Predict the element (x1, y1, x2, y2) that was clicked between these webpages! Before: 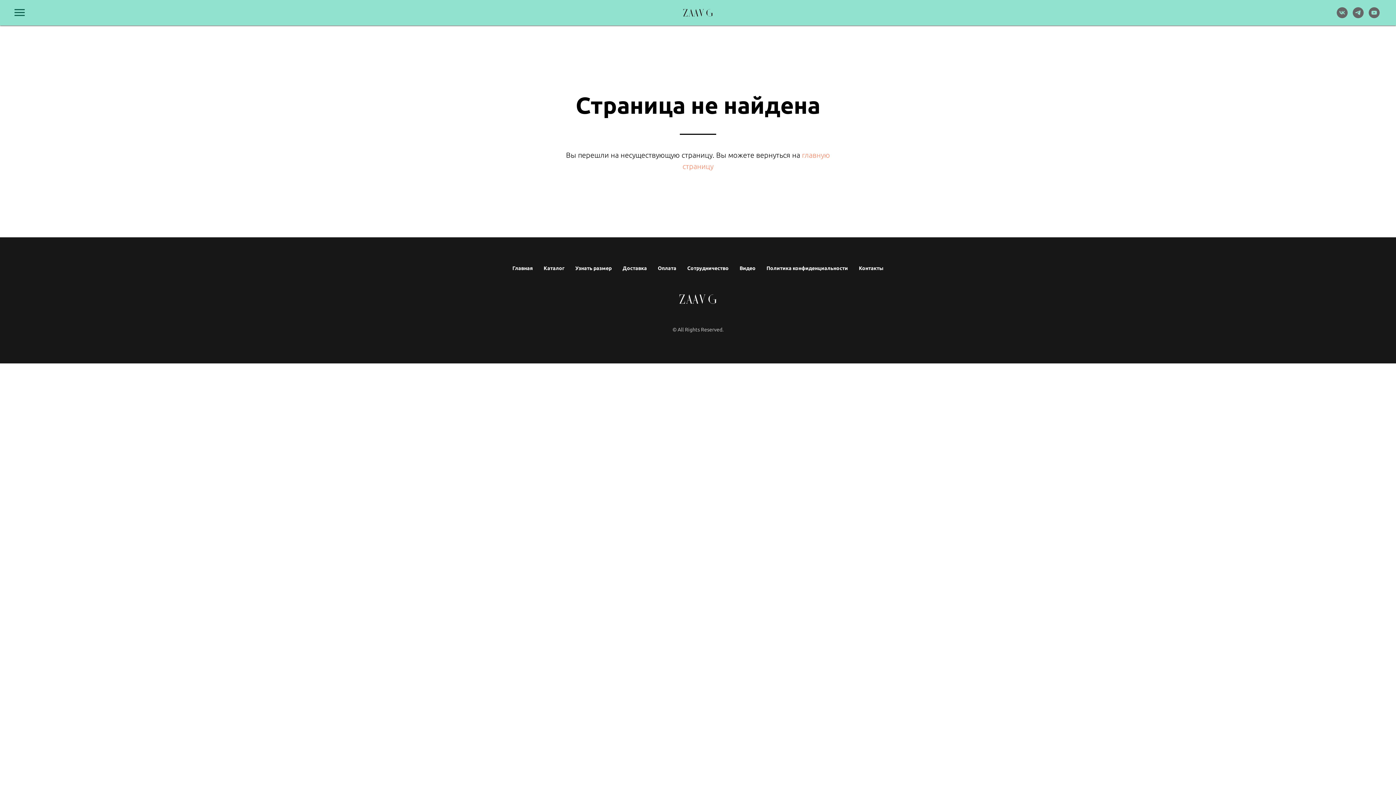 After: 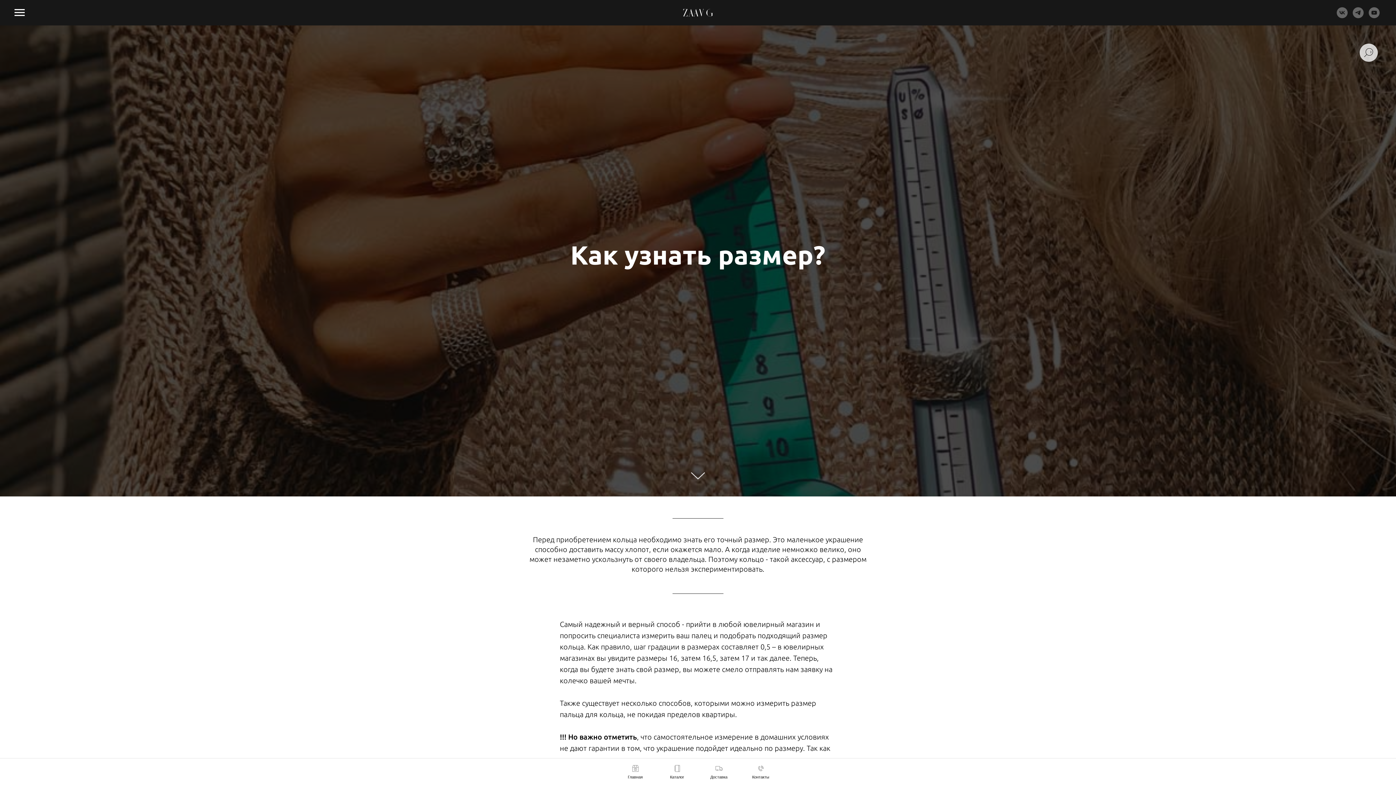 Action: label: Узнать размер bbox: (575, 265, 611, 271)